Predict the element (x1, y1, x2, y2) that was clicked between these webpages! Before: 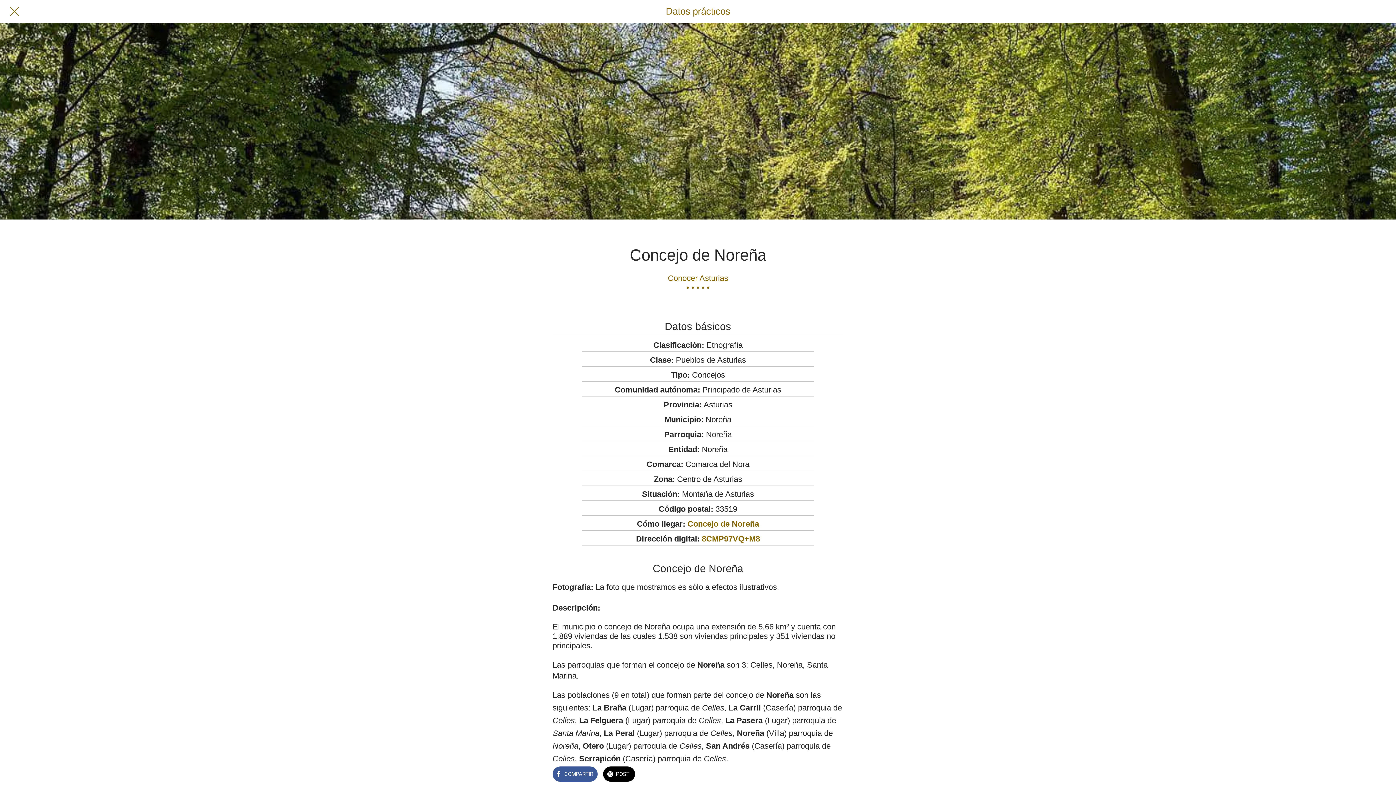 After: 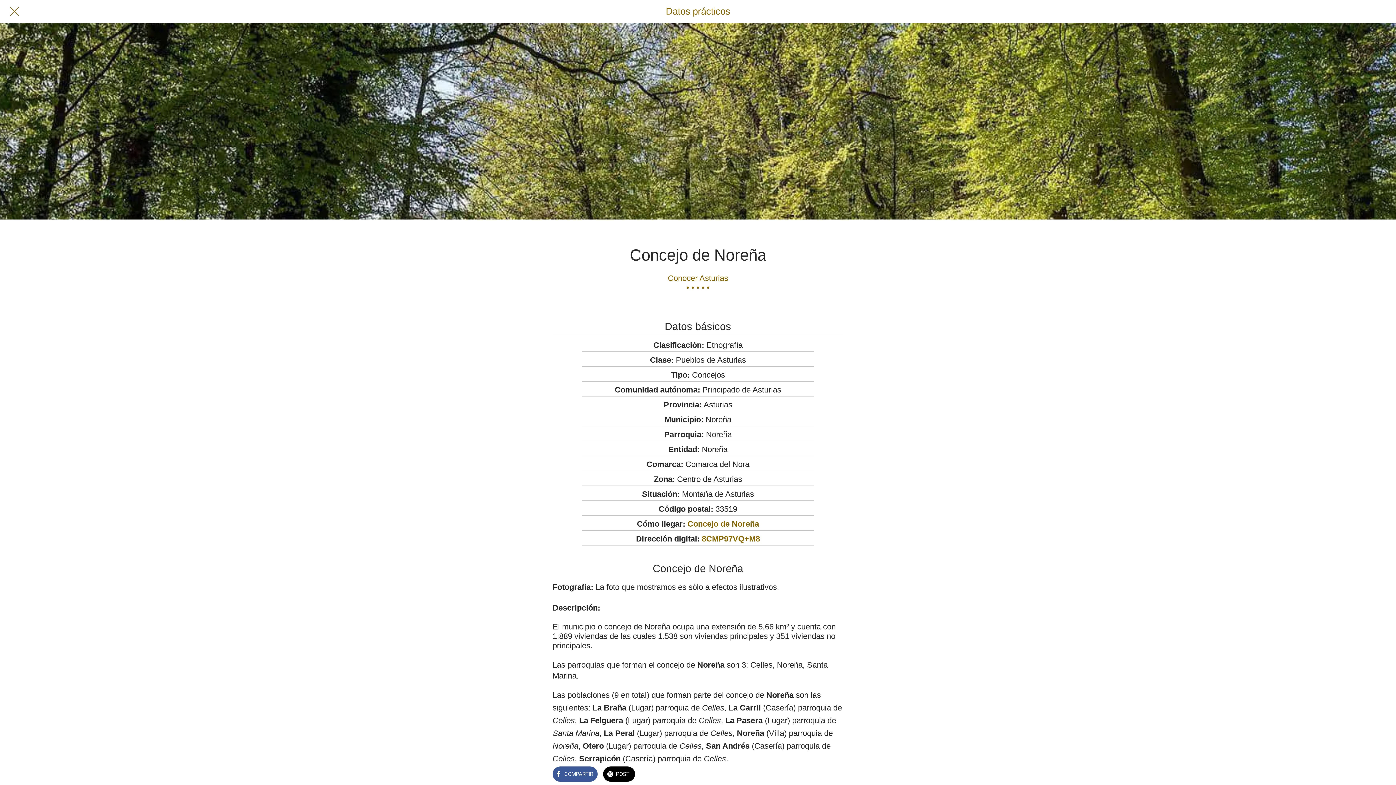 Action: label: 8CMP97VQ+M8 bbox: (702, 534, 760, 543)